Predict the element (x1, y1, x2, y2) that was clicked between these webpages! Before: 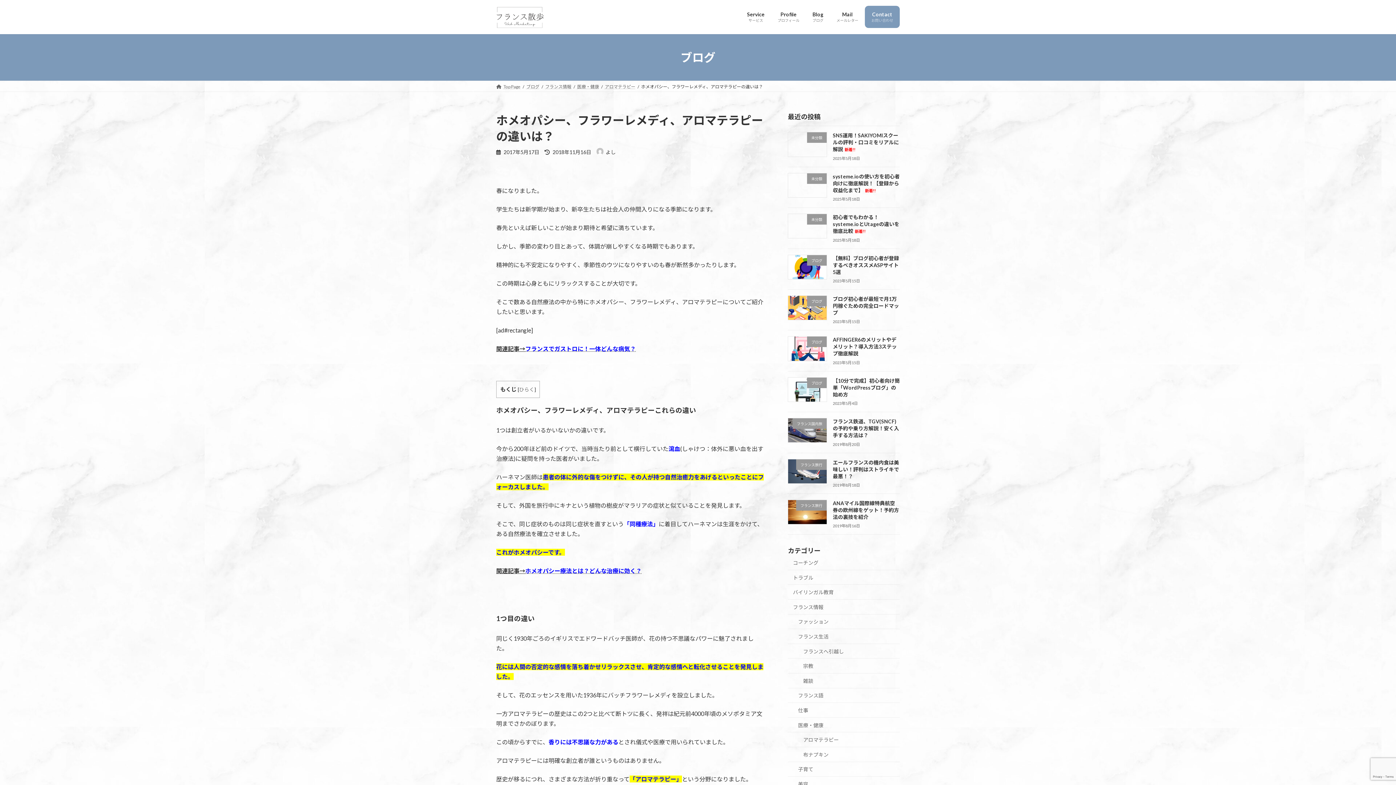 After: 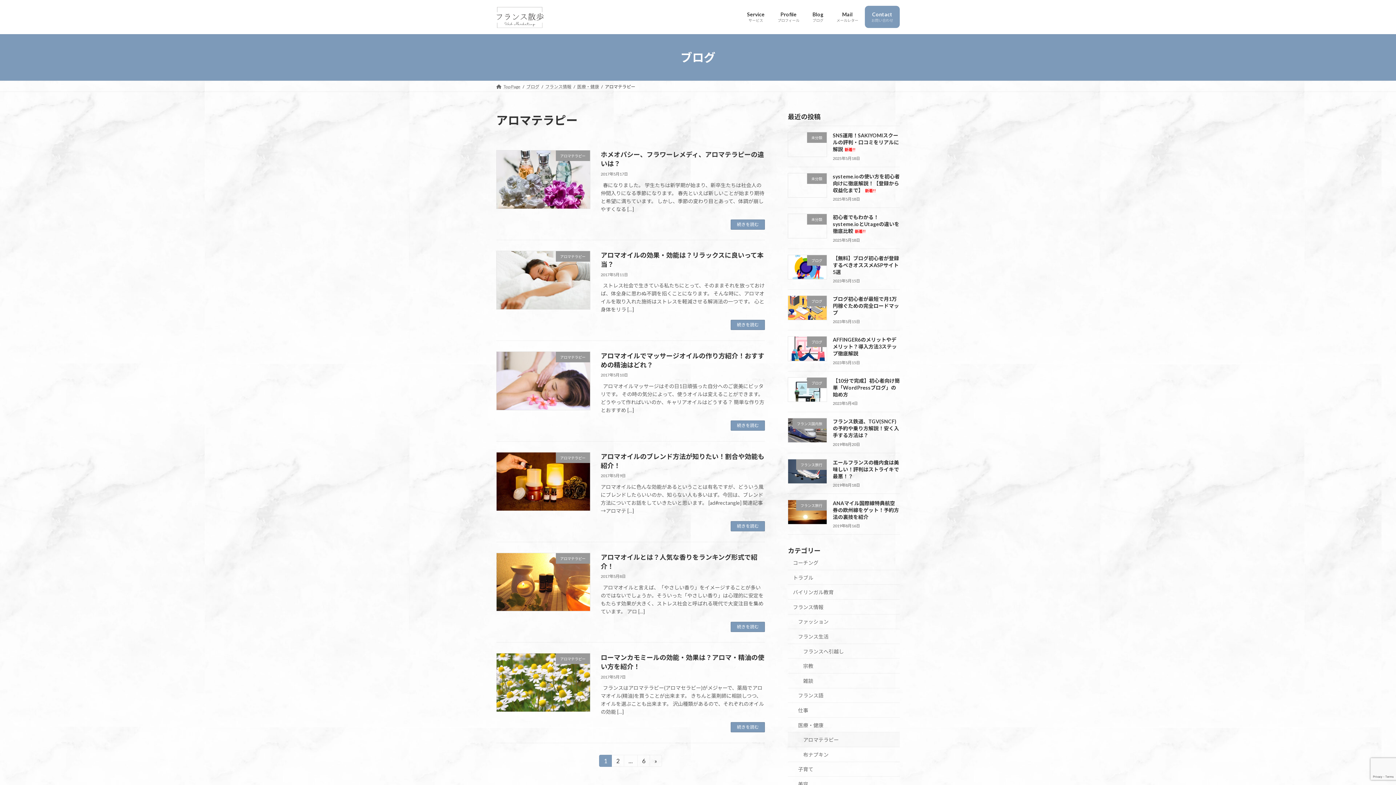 Action: label: アロマテラピー bbox: (788, 732, 900, 747)